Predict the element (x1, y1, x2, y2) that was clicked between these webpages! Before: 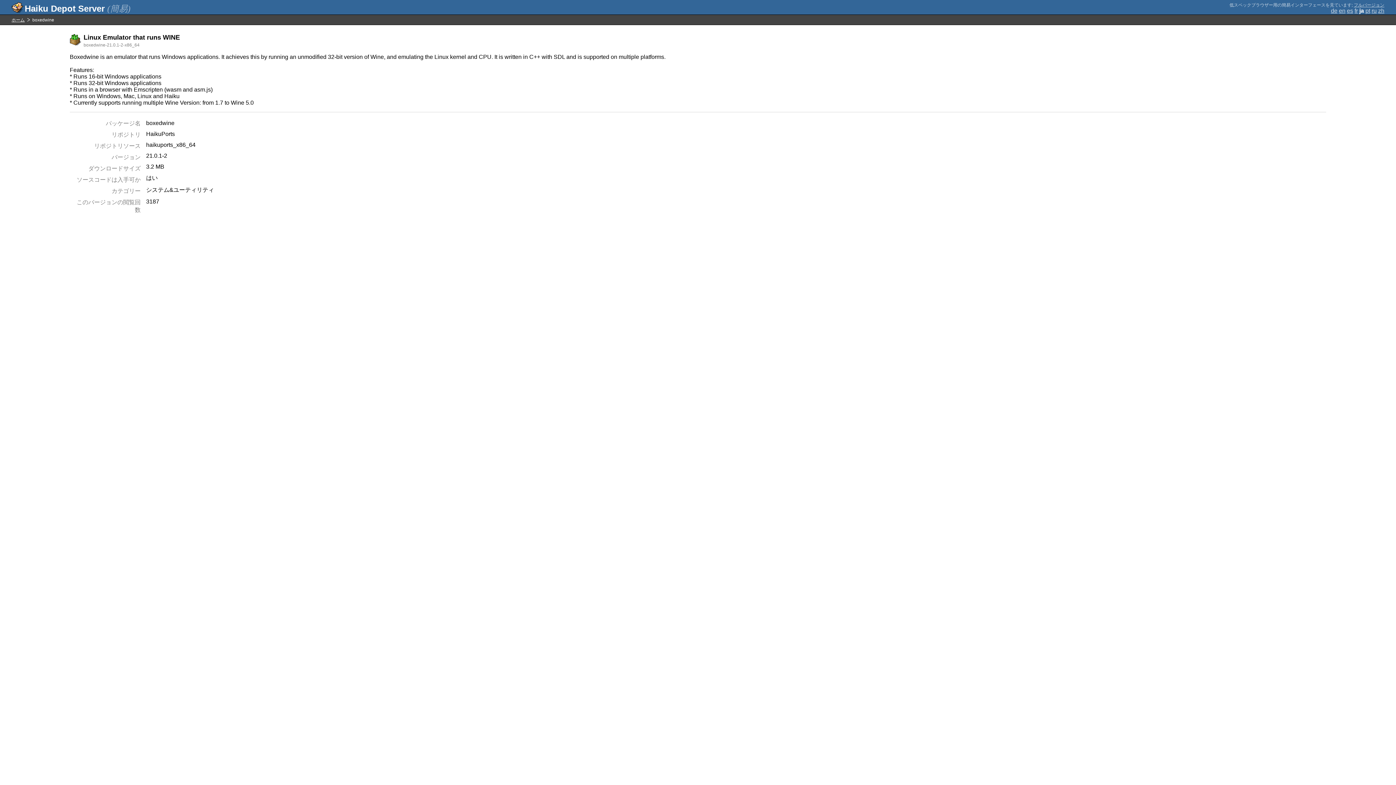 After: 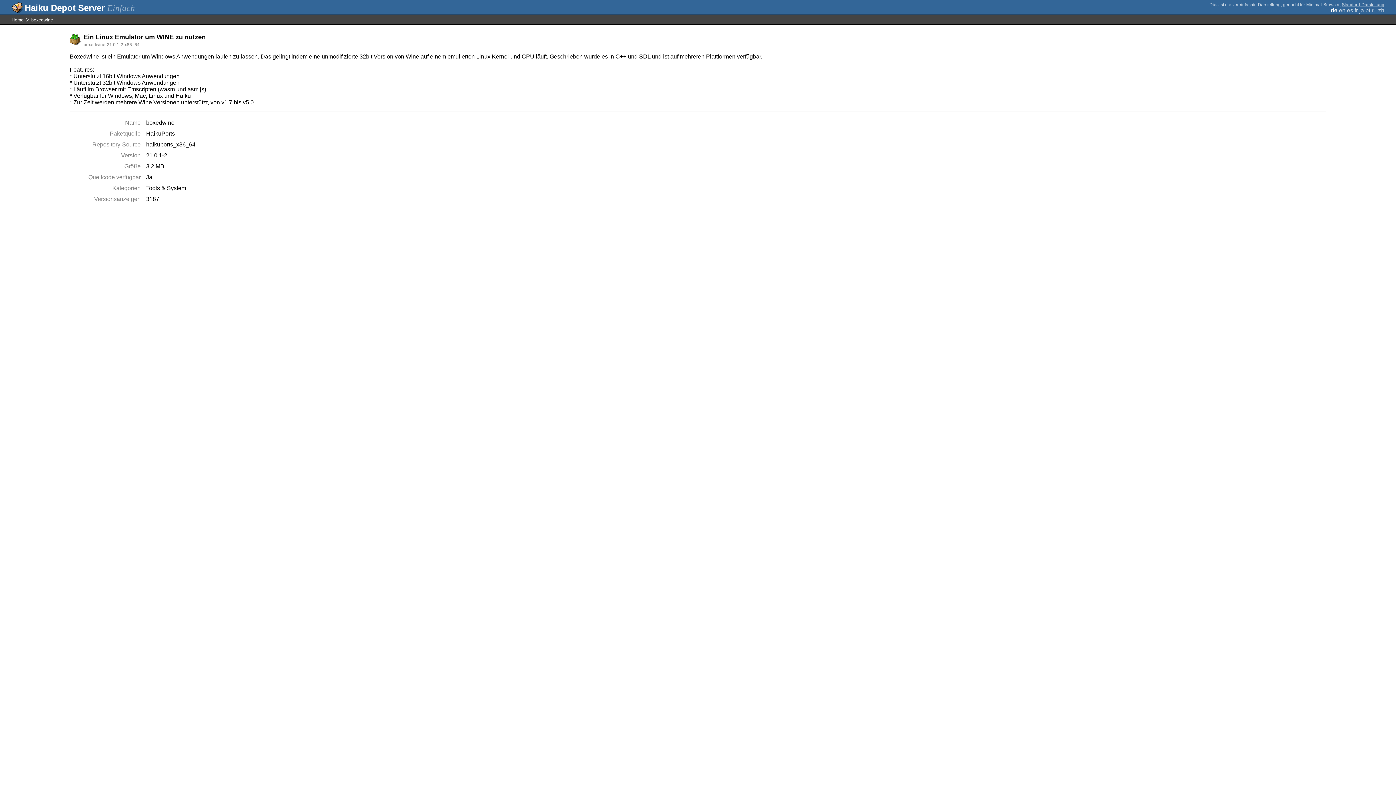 Action: bbox: (1331, 7, 1337, 13) label: de